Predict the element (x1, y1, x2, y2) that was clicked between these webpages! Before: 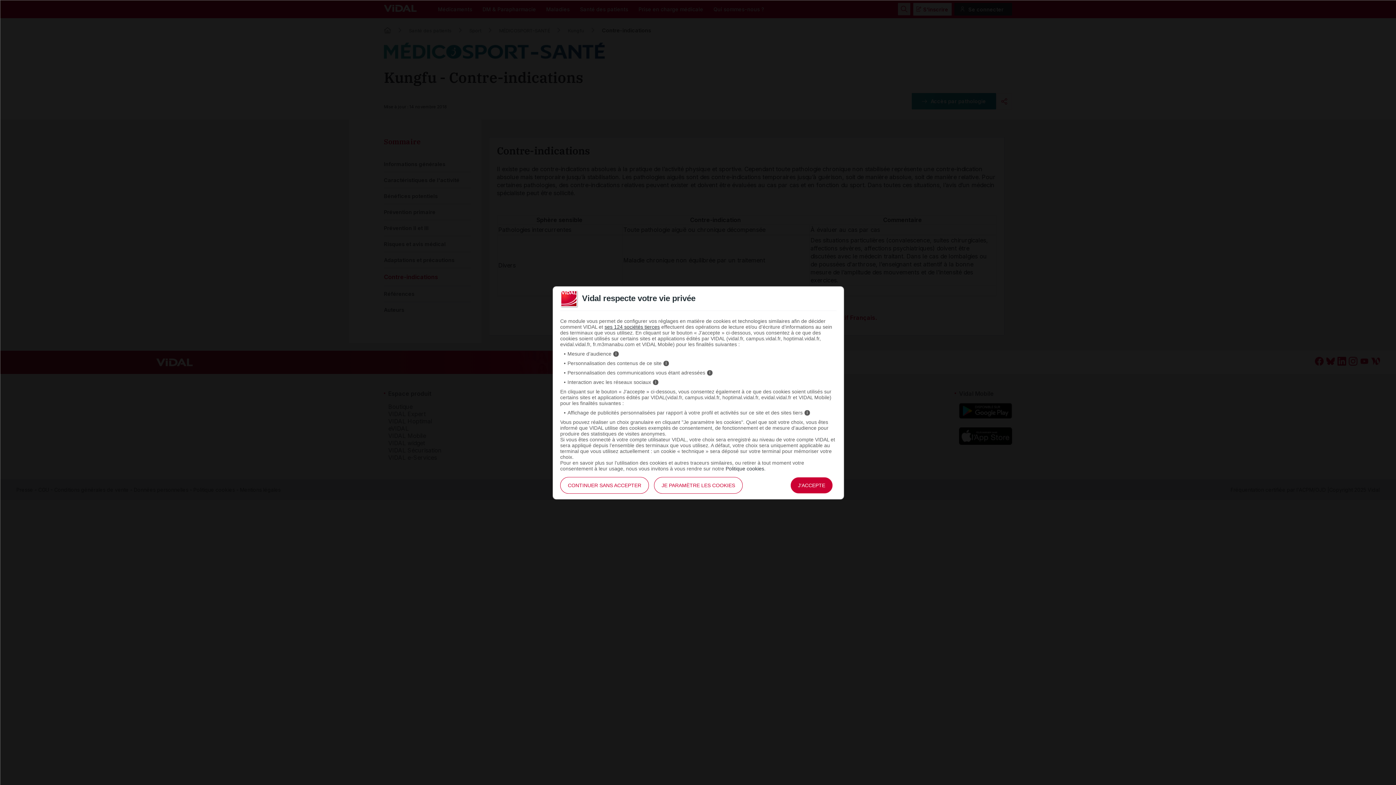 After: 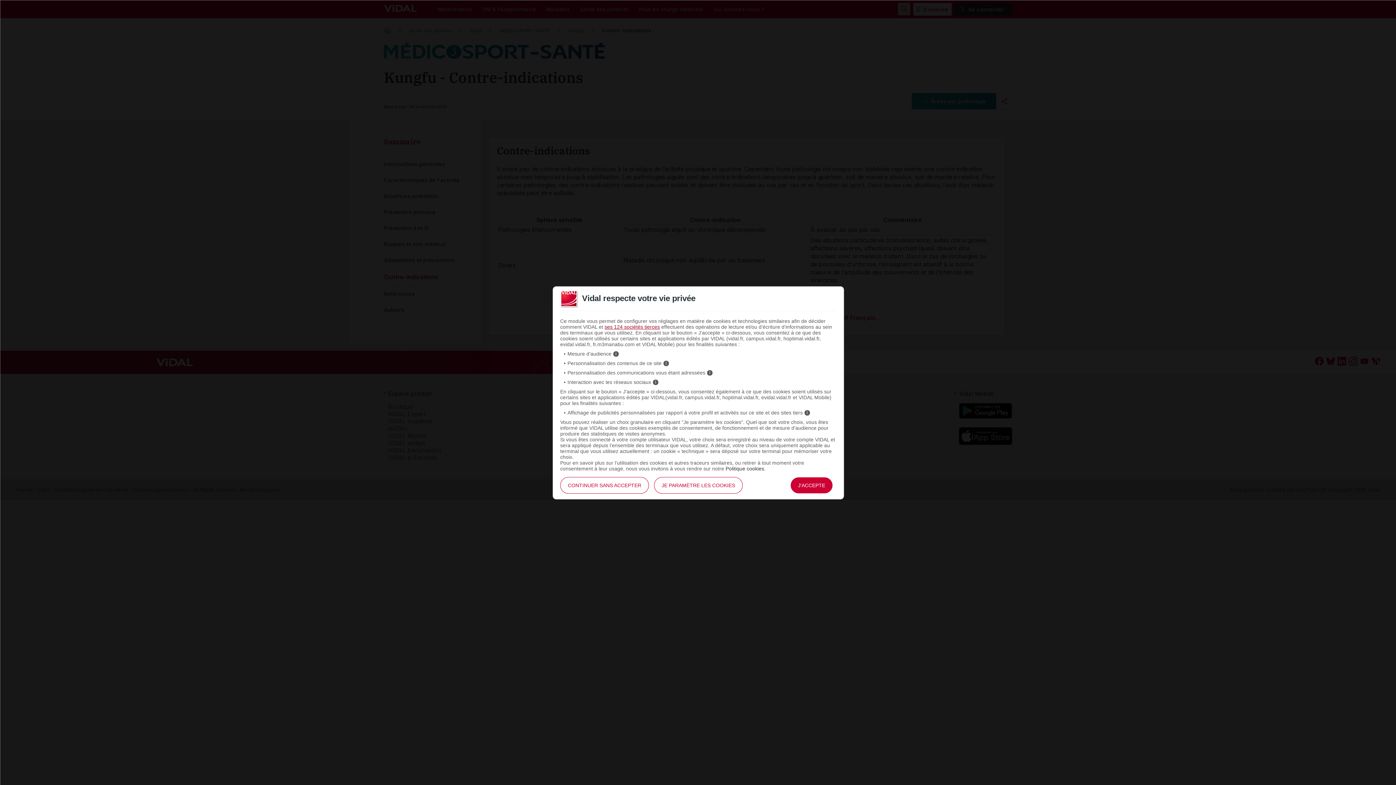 Action: label: ses 124 sociétés tierces bbox: (604, 324, 660, 330)